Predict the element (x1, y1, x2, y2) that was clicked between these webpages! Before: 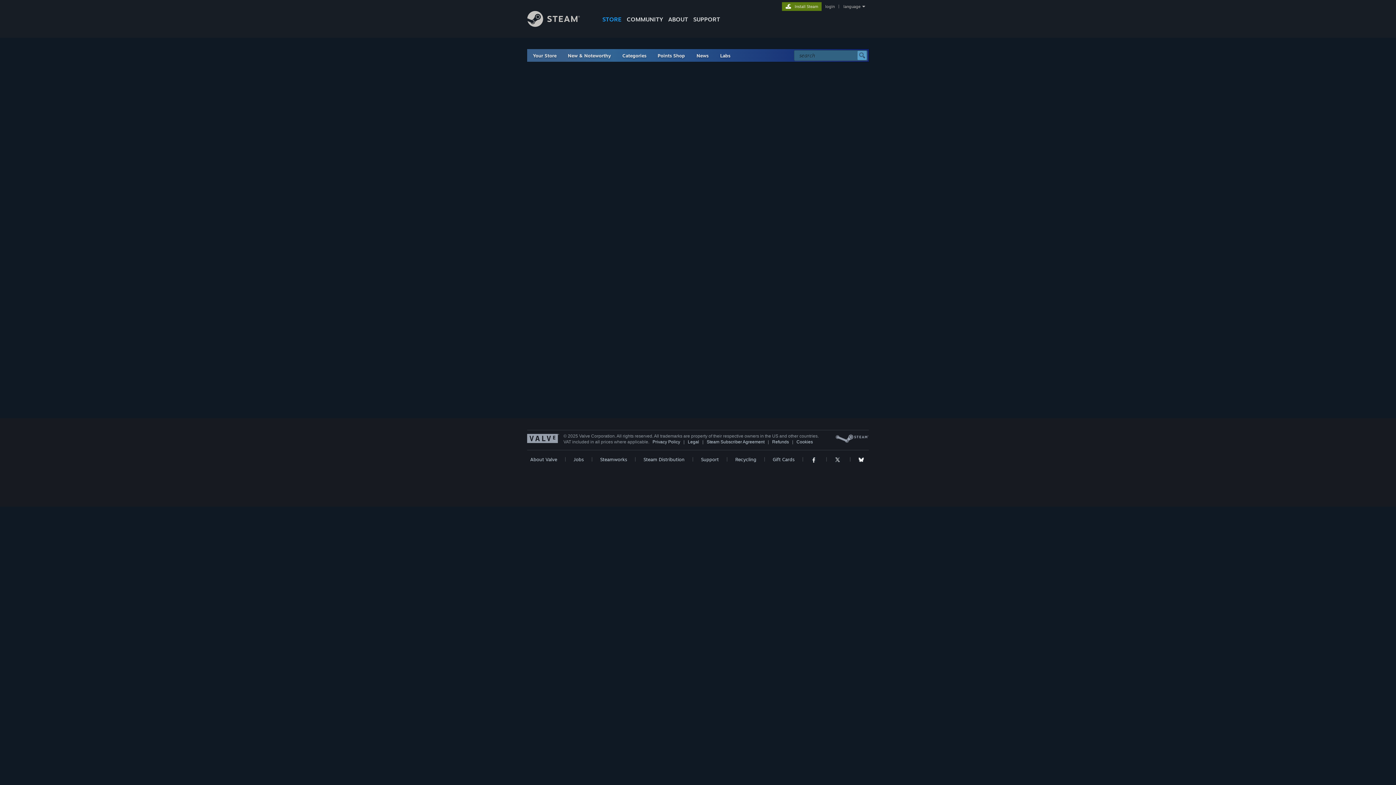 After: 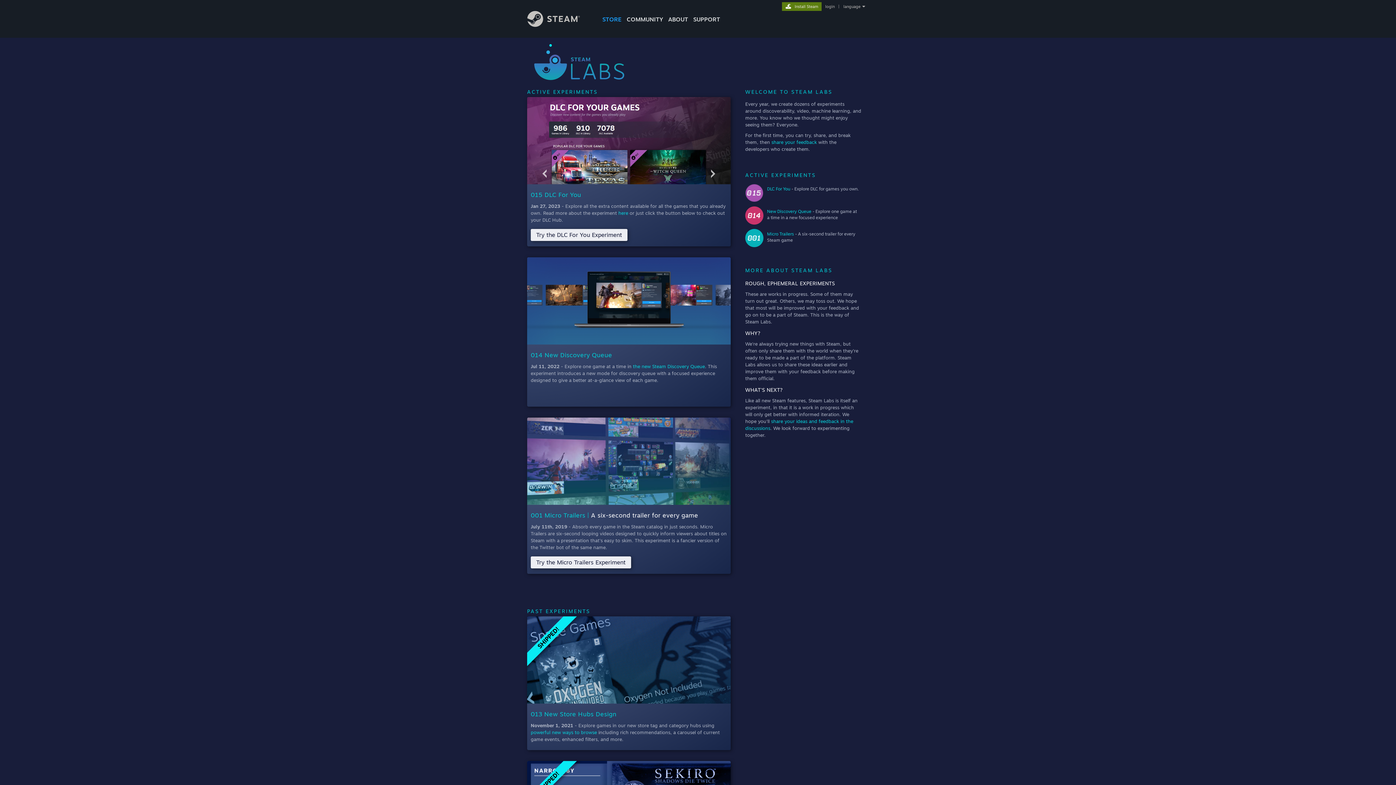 Action: bbox: (714, 49, 736, 61) label: Labs